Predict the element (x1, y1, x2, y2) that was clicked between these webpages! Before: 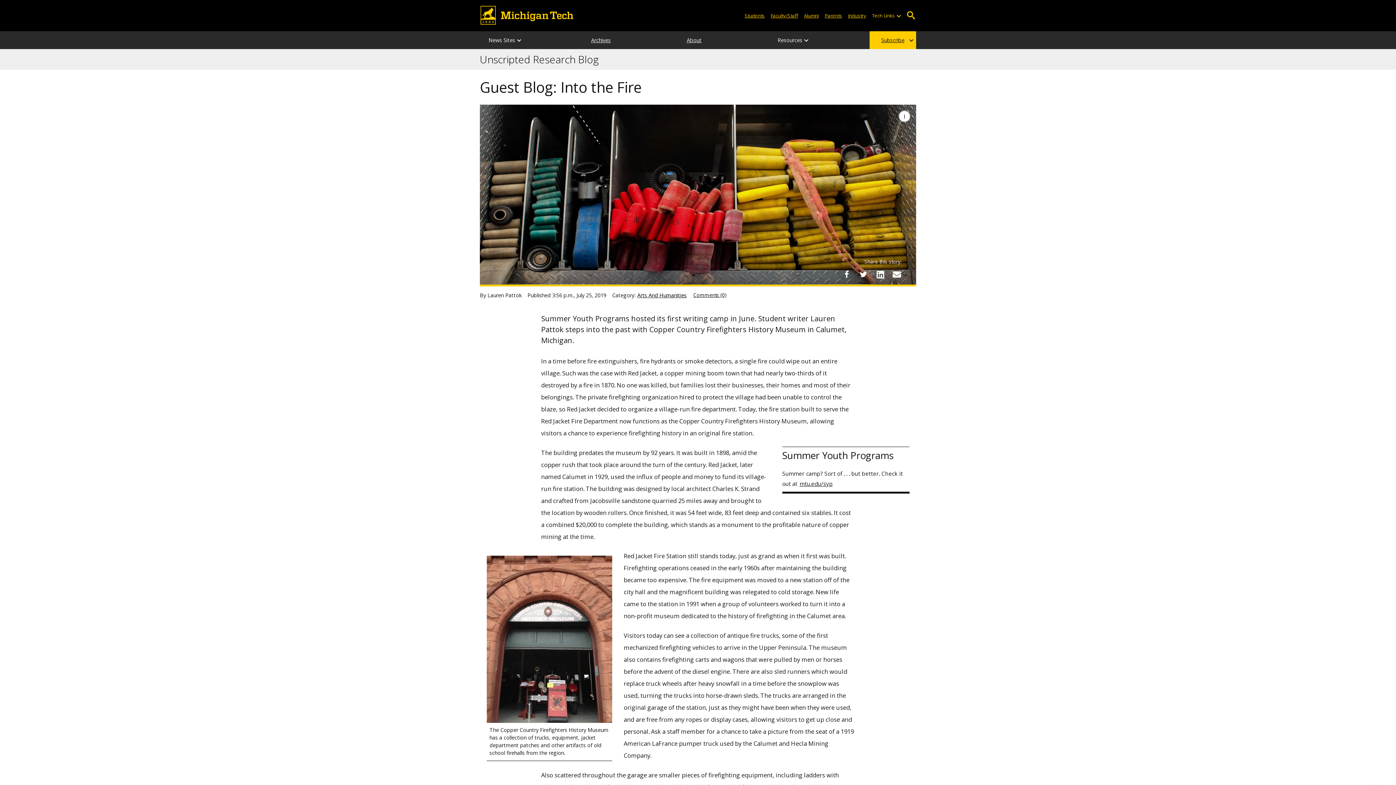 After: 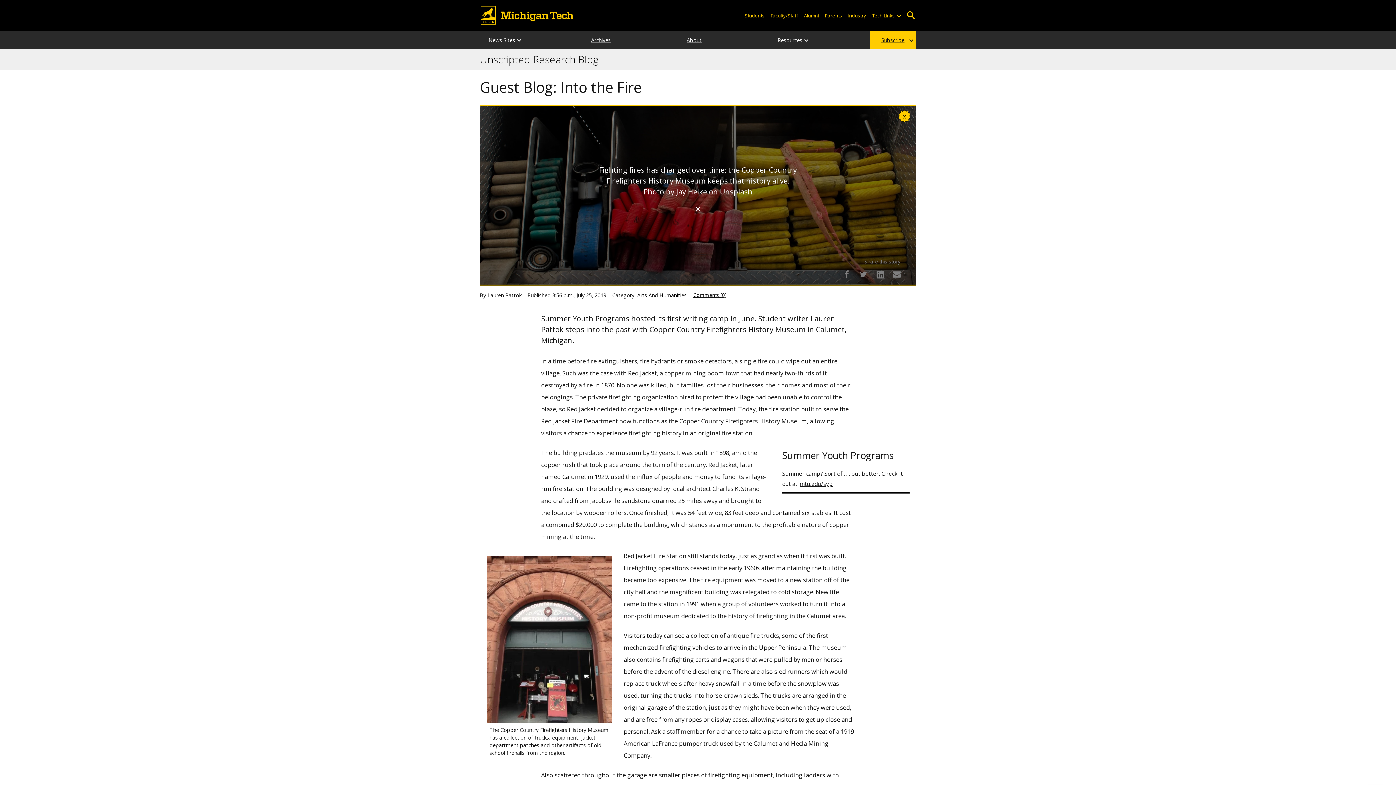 Action: label: Image Caption bbox: (898, 110, 910, 122)